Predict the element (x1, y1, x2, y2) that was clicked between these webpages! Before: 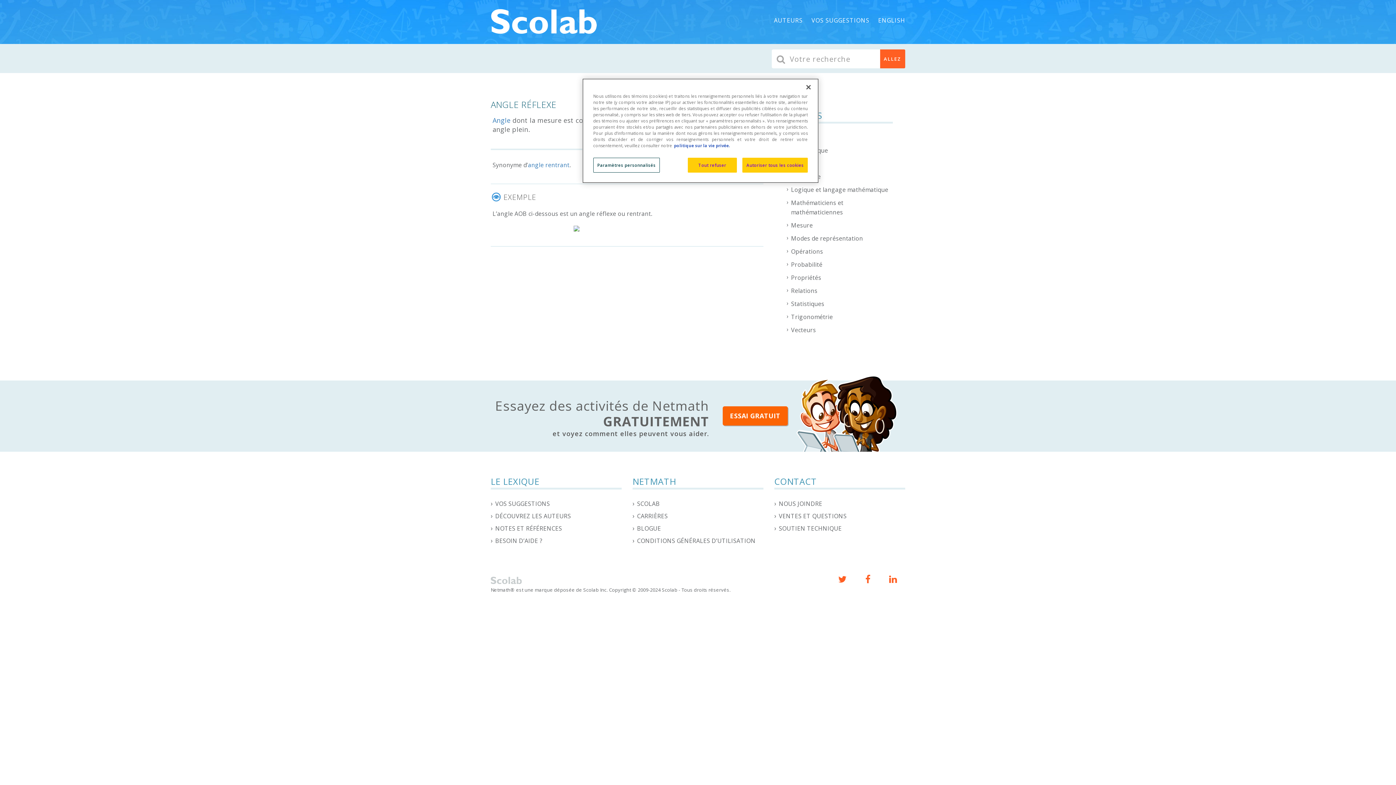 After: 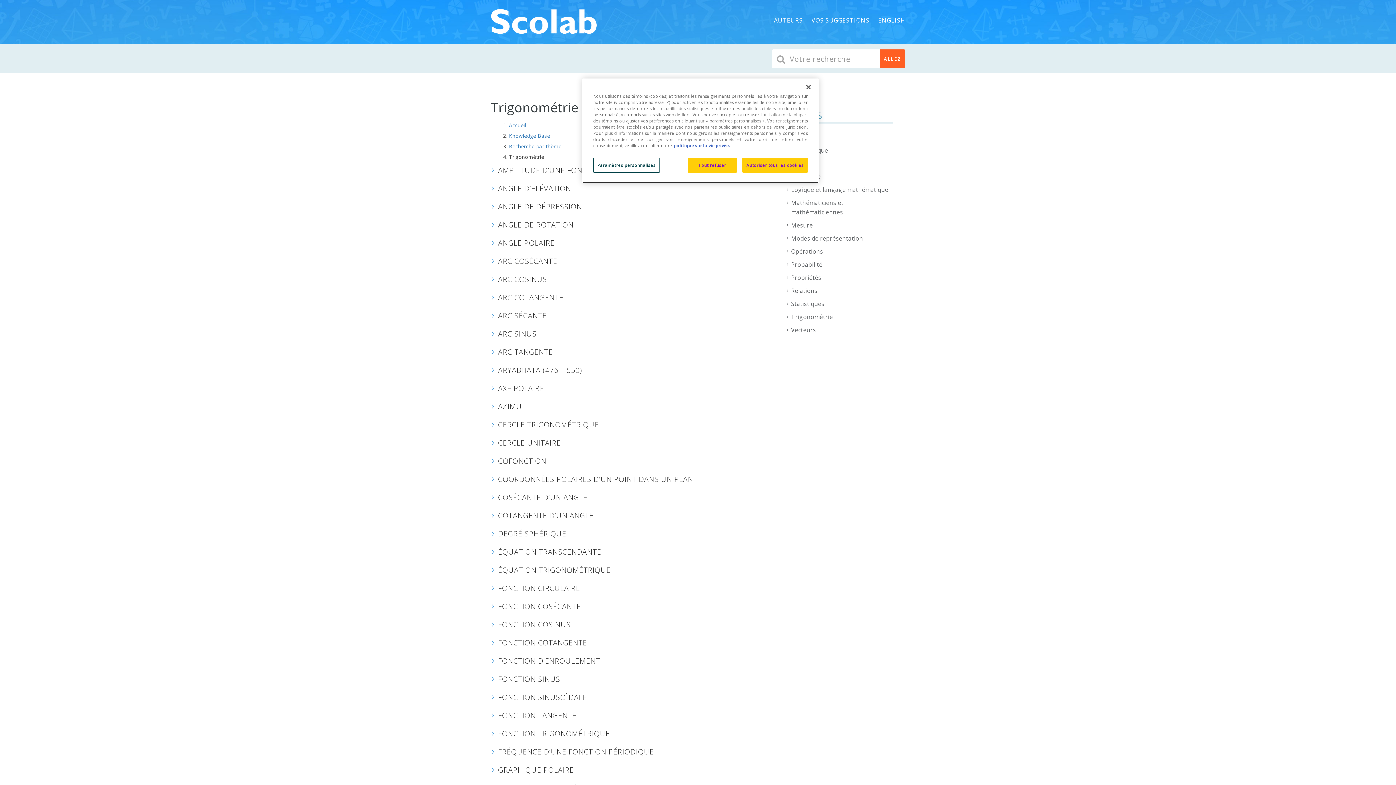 Action: bbox: (786, 310, 893, 323) label: Trigonométrie